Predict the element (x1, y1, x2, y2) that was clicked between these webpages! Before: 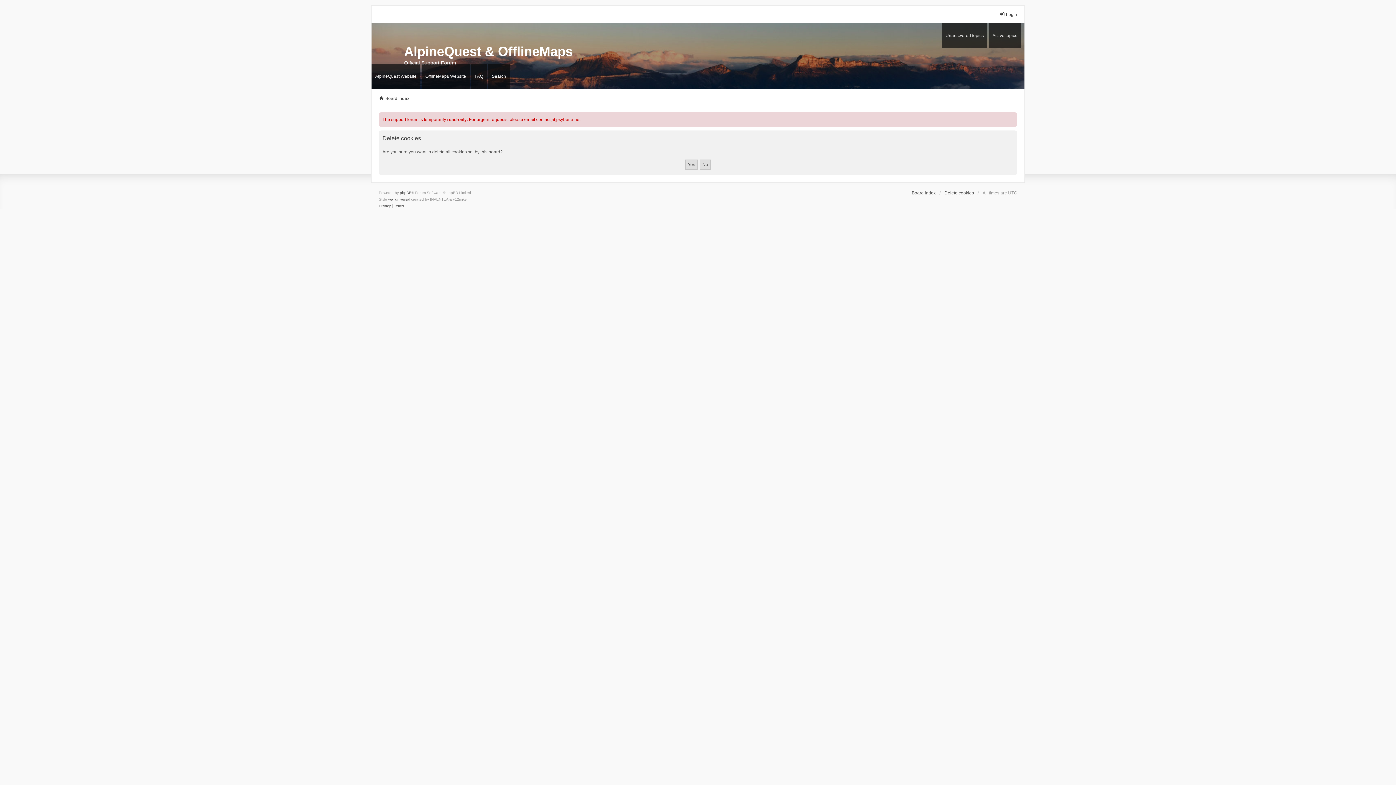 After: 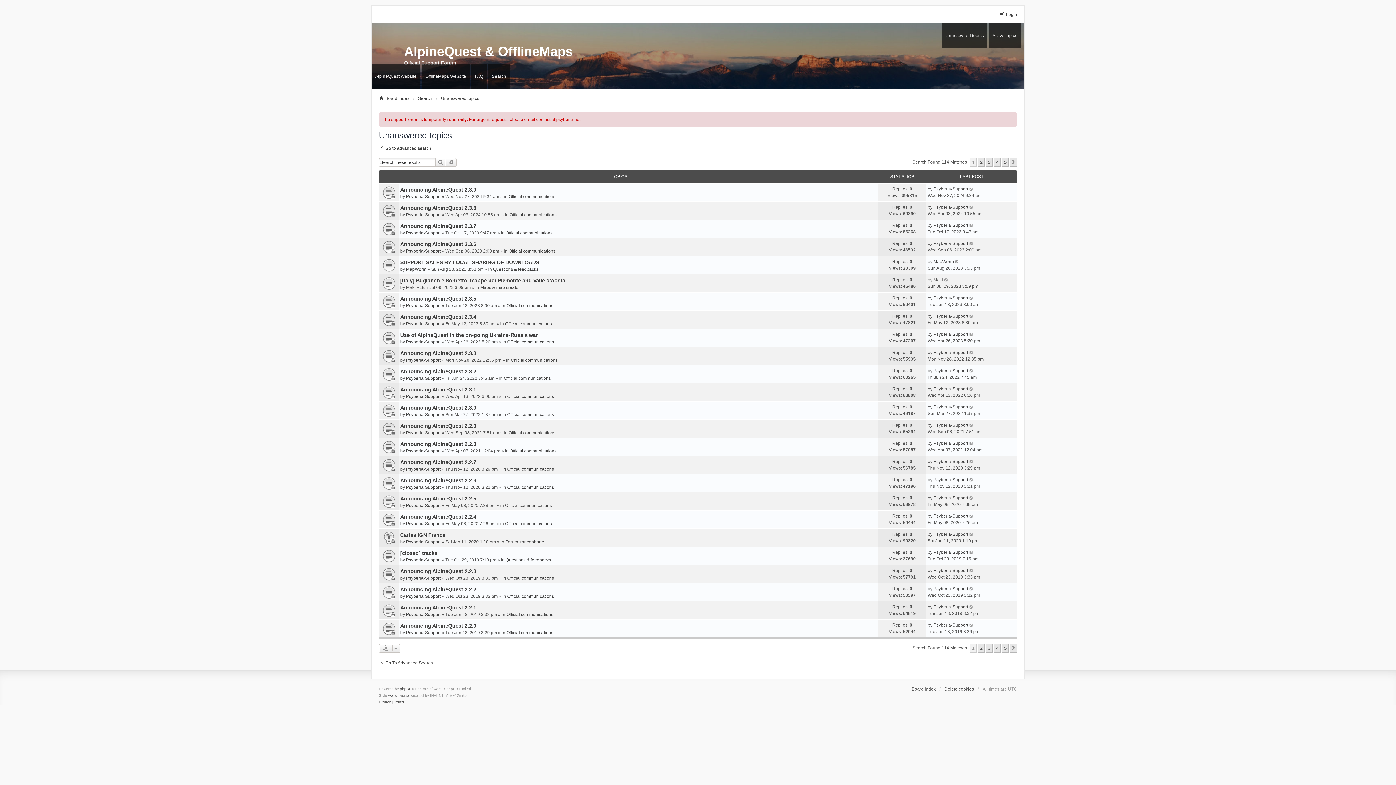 Action: bbox: (942, 23, 987, 47) label: Unanswered topics